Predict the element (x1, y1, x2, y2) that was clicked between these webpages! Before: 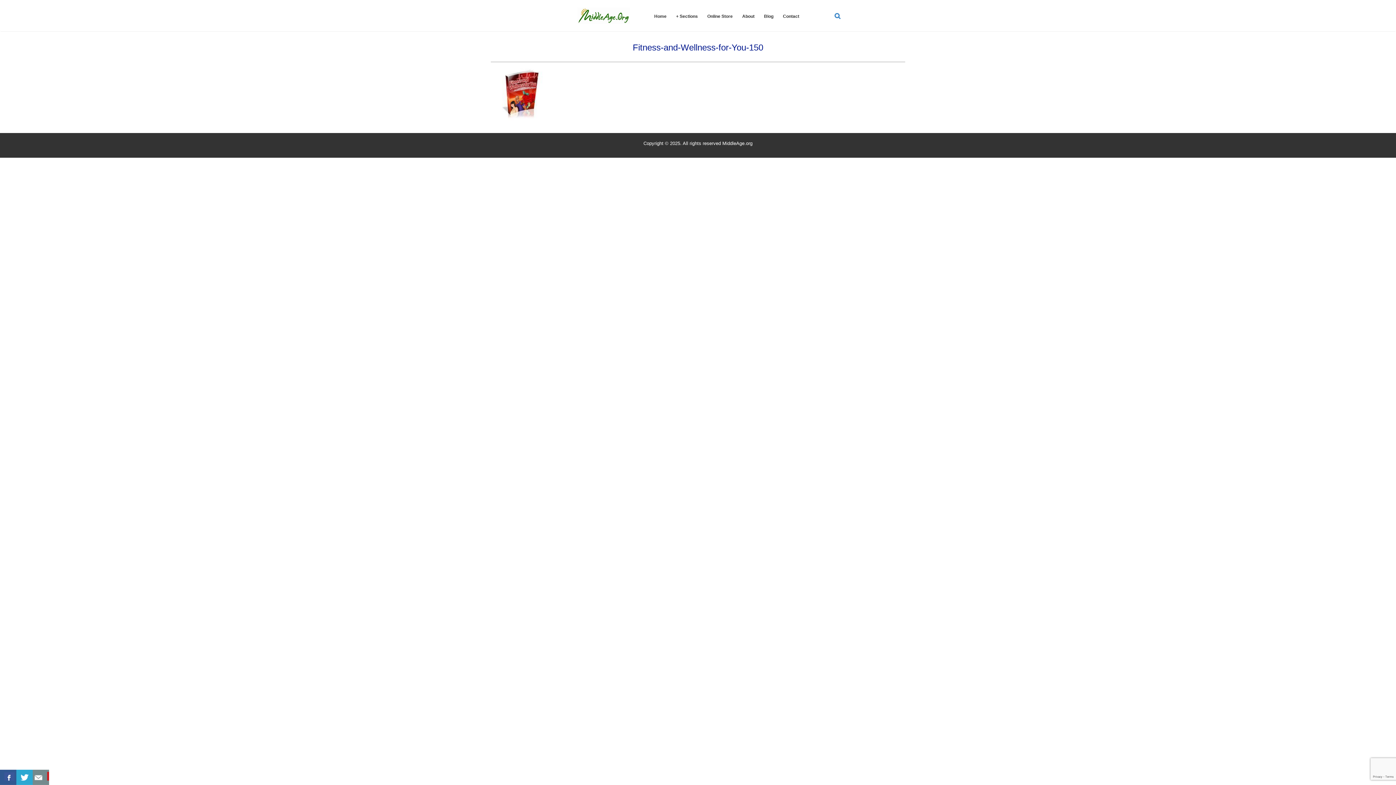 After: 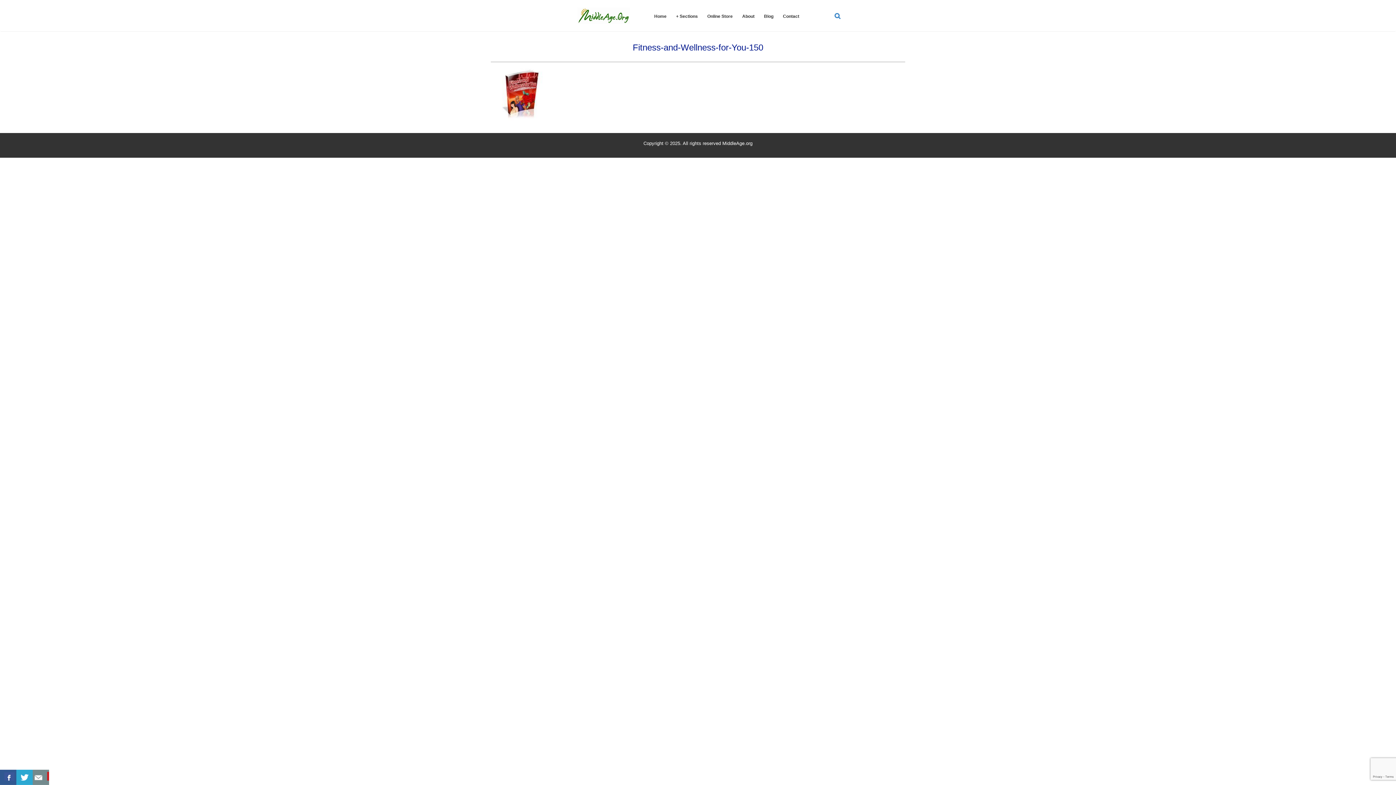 Action: bbox: (16, 770, 32, 785)